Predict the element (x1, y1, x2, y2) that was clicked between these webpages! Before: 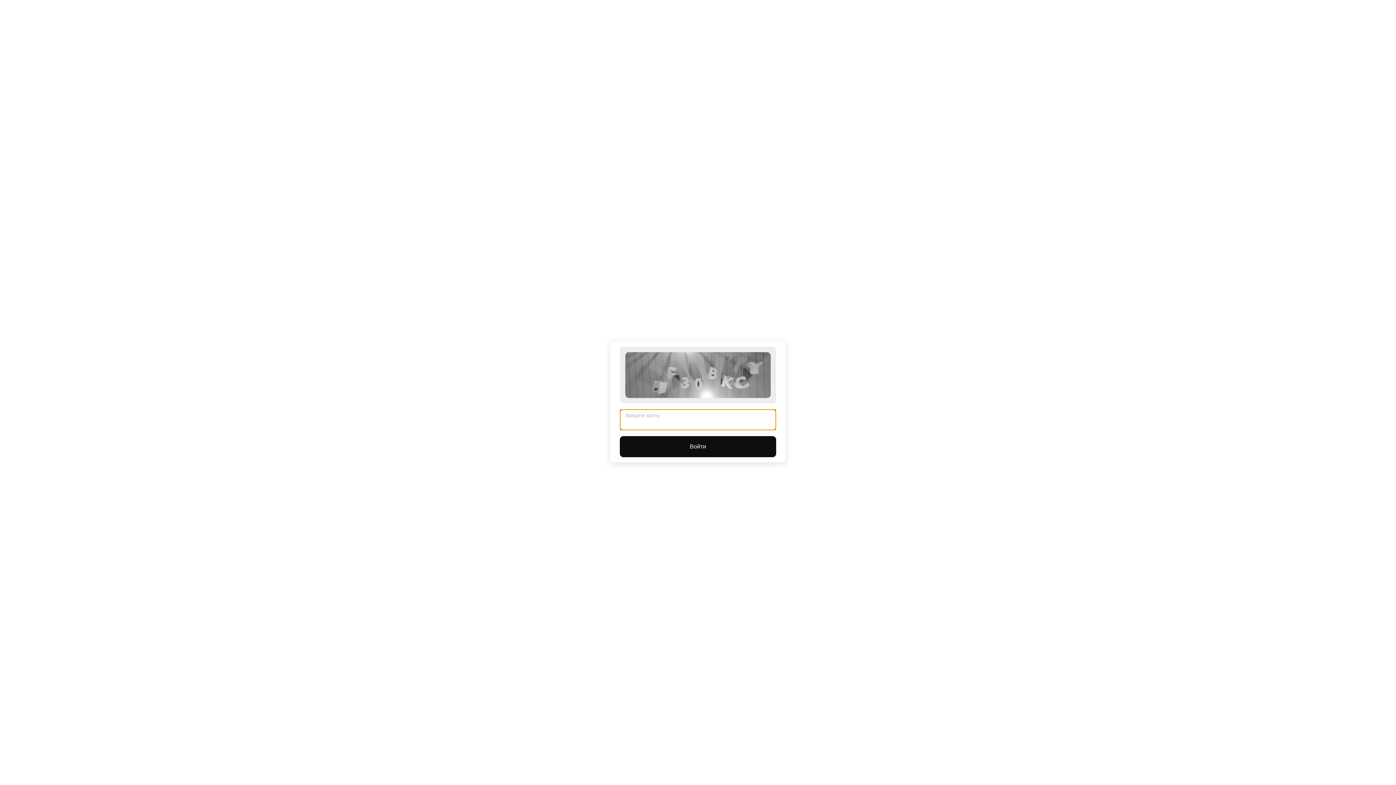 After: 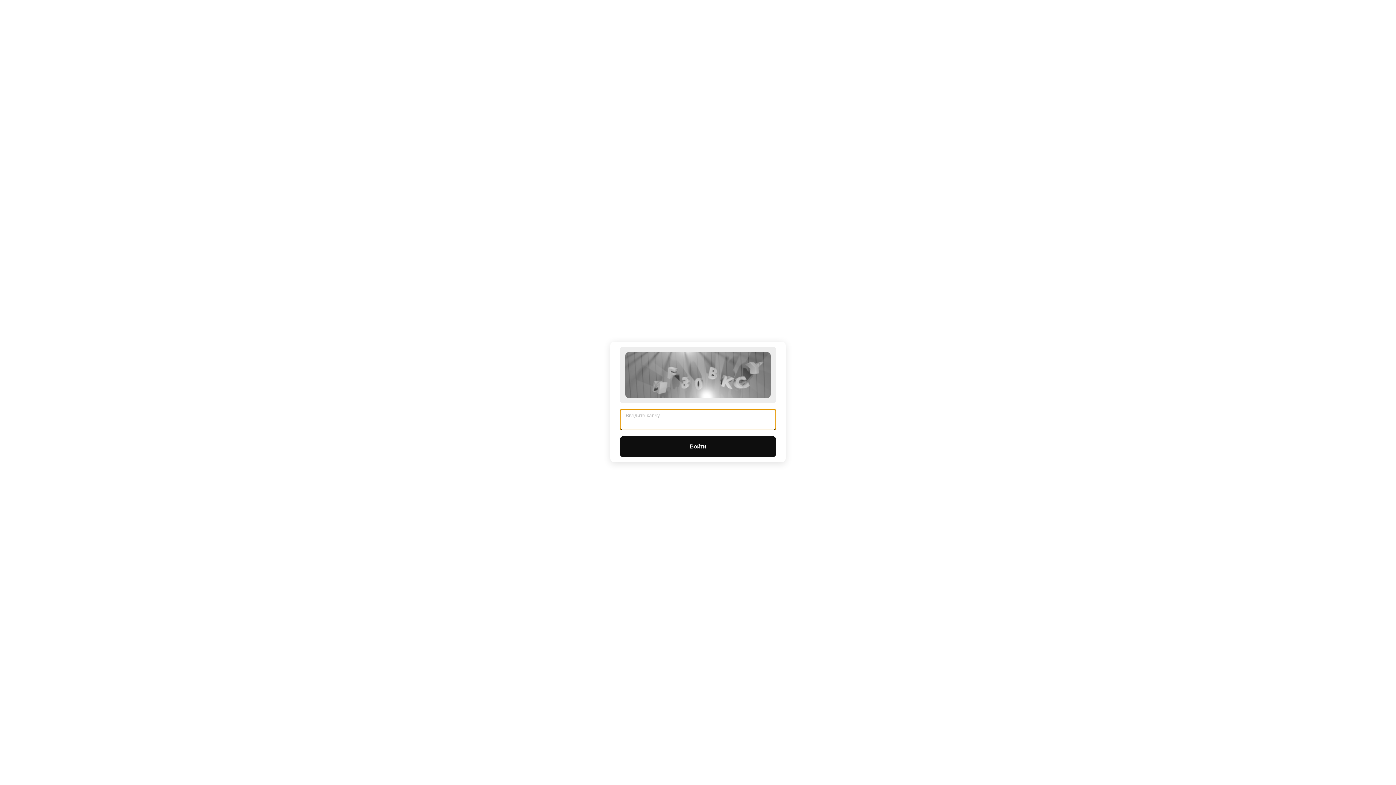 Action: label: Войти bbox: (620, 436, 776, 457)